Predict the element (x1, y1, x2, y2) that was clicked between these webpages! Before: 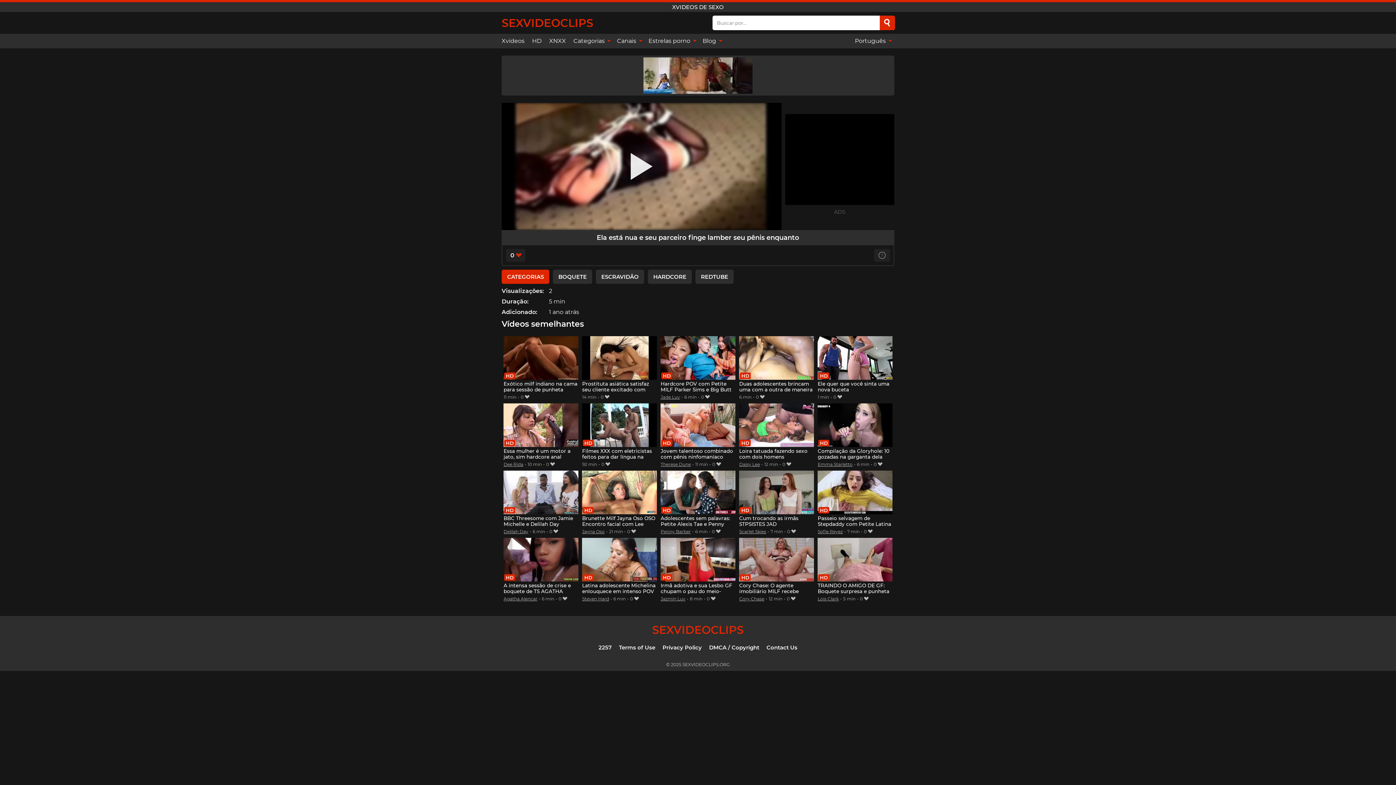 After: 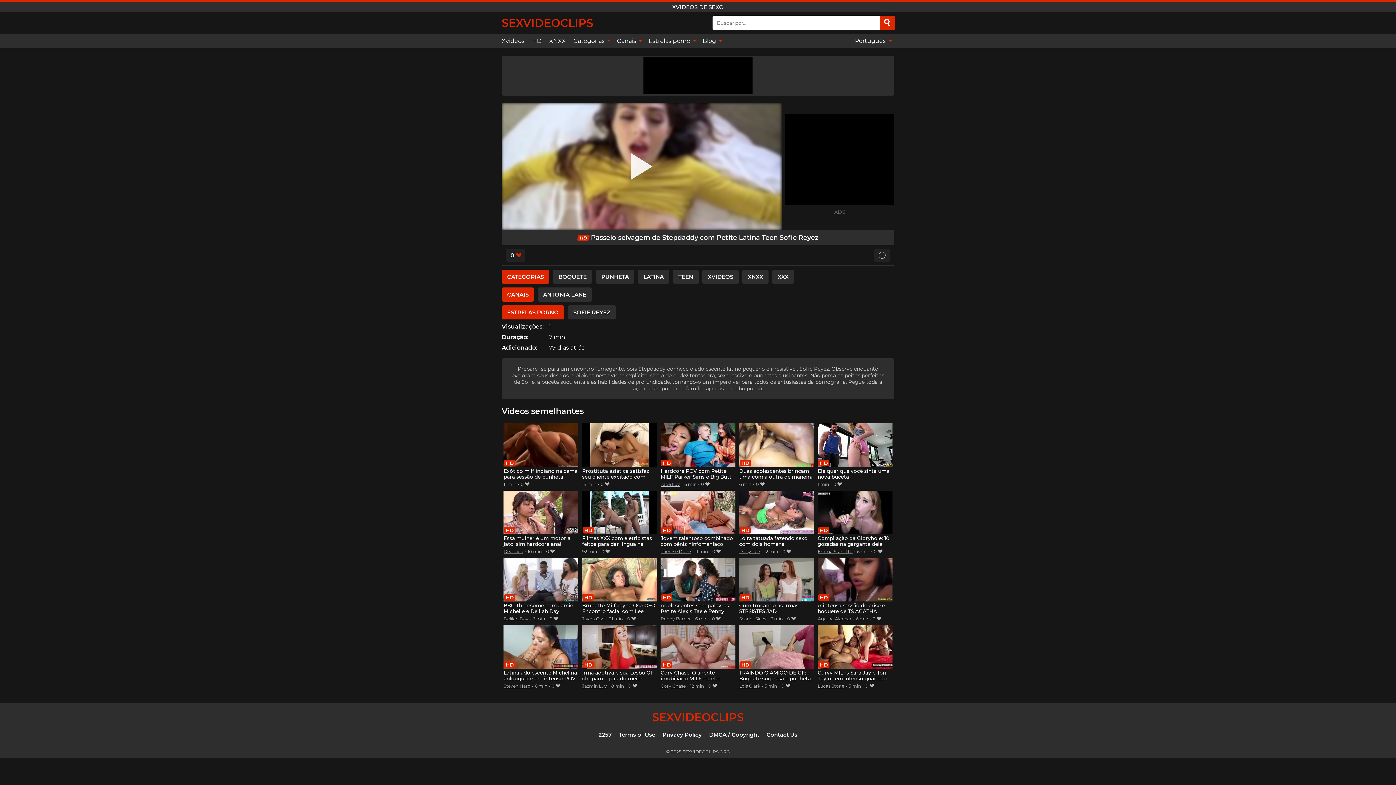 Action: bbox: (817, 470, 892, 527) label: Passeio selvagem de Stepdaddy com Petite Latina Teen Sofie Reyez